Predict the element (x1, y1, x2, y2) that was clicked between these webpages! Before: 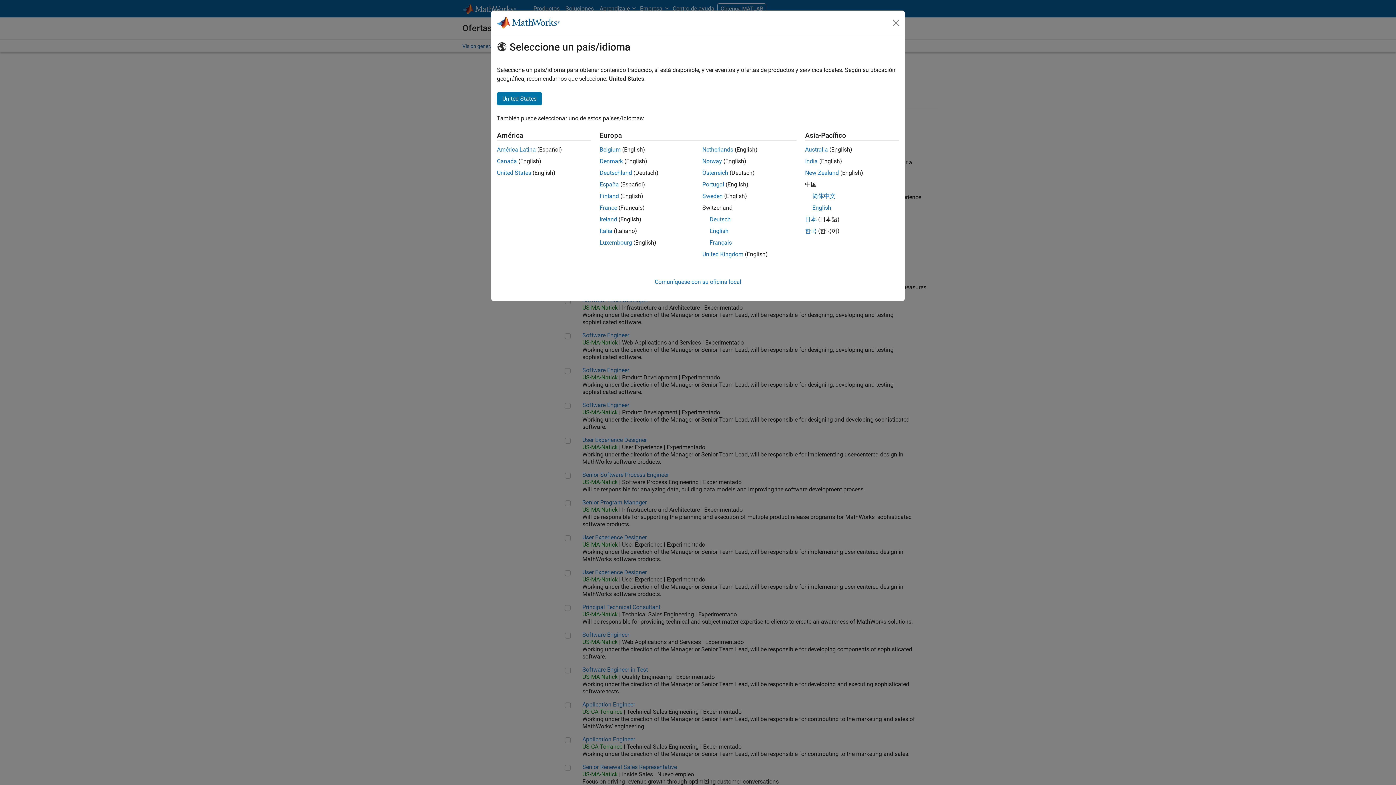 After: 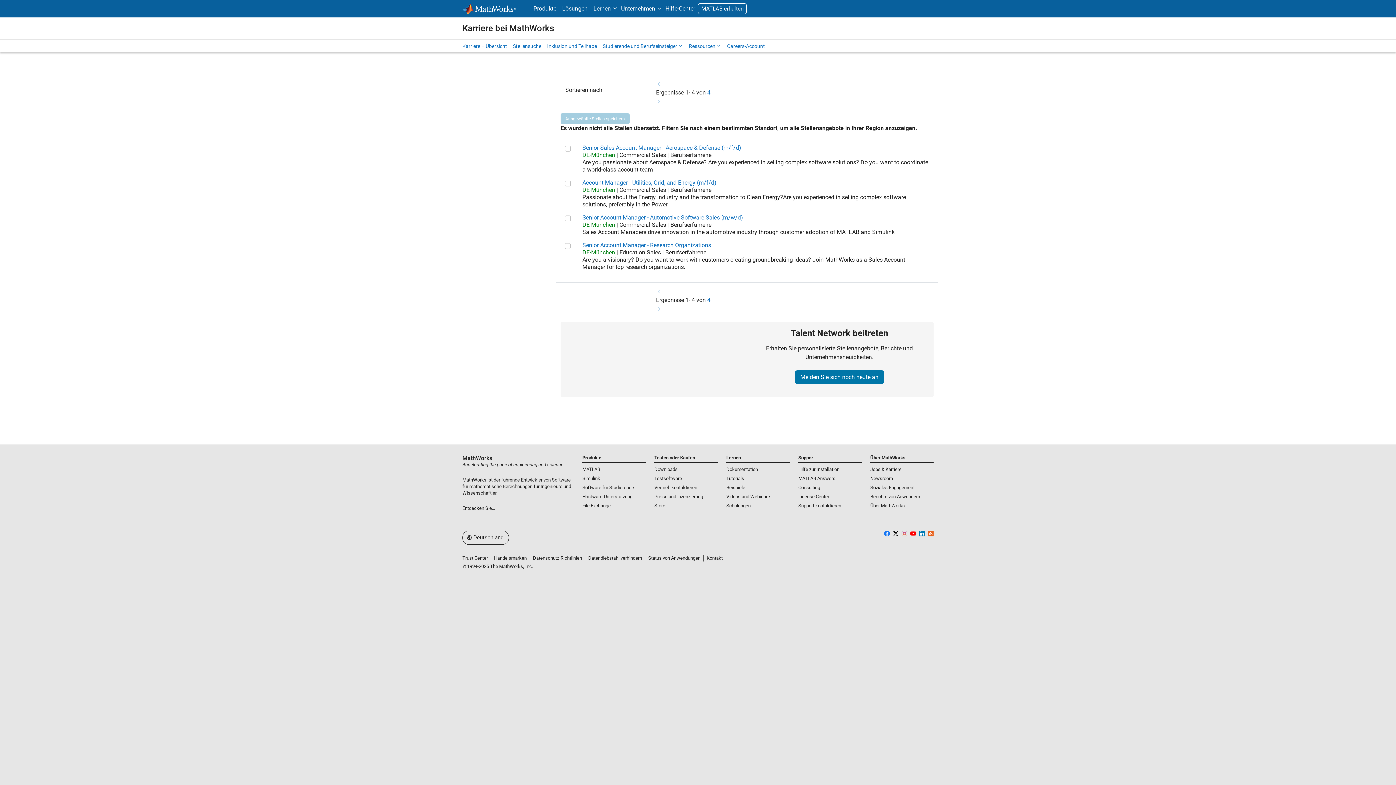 Action: label: Deutschland bbox: (599, 169, 632, 176)